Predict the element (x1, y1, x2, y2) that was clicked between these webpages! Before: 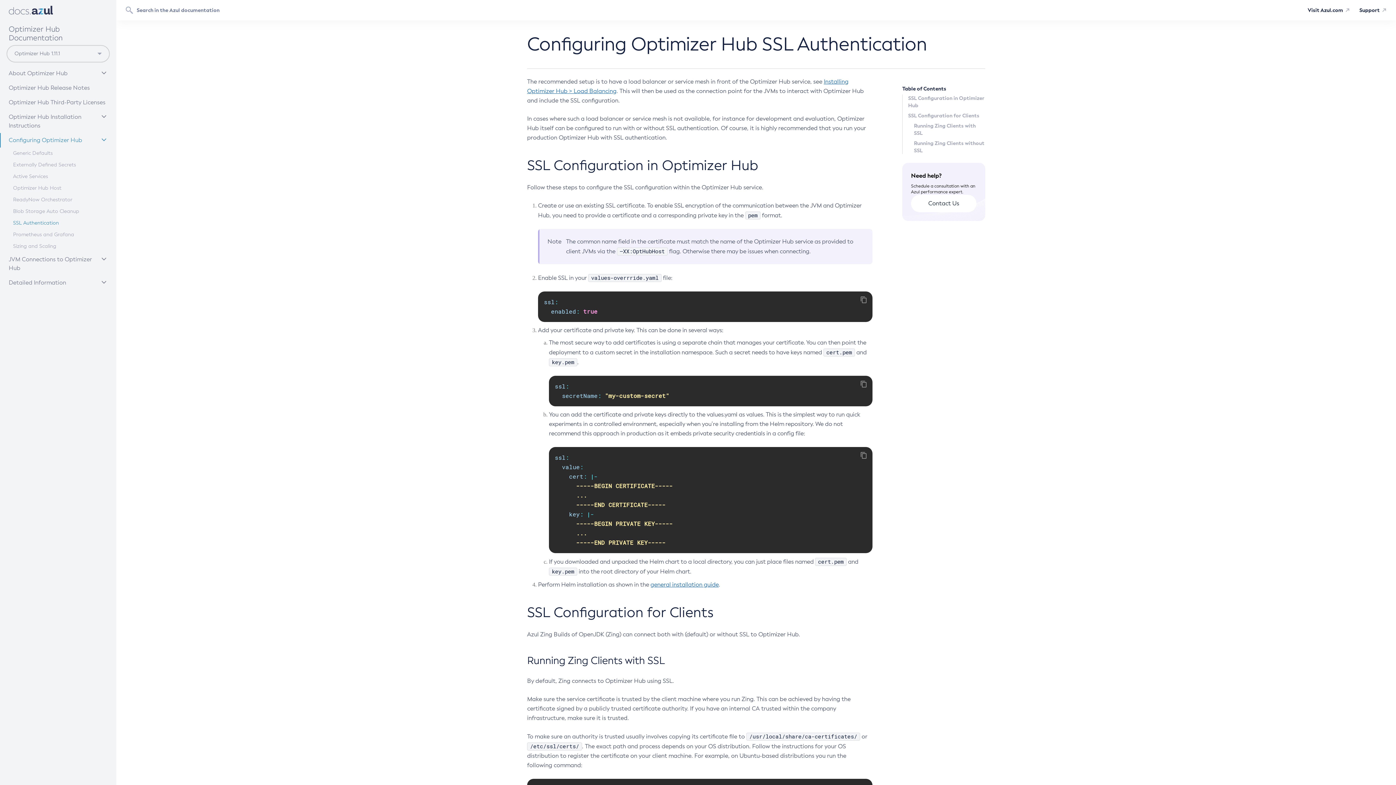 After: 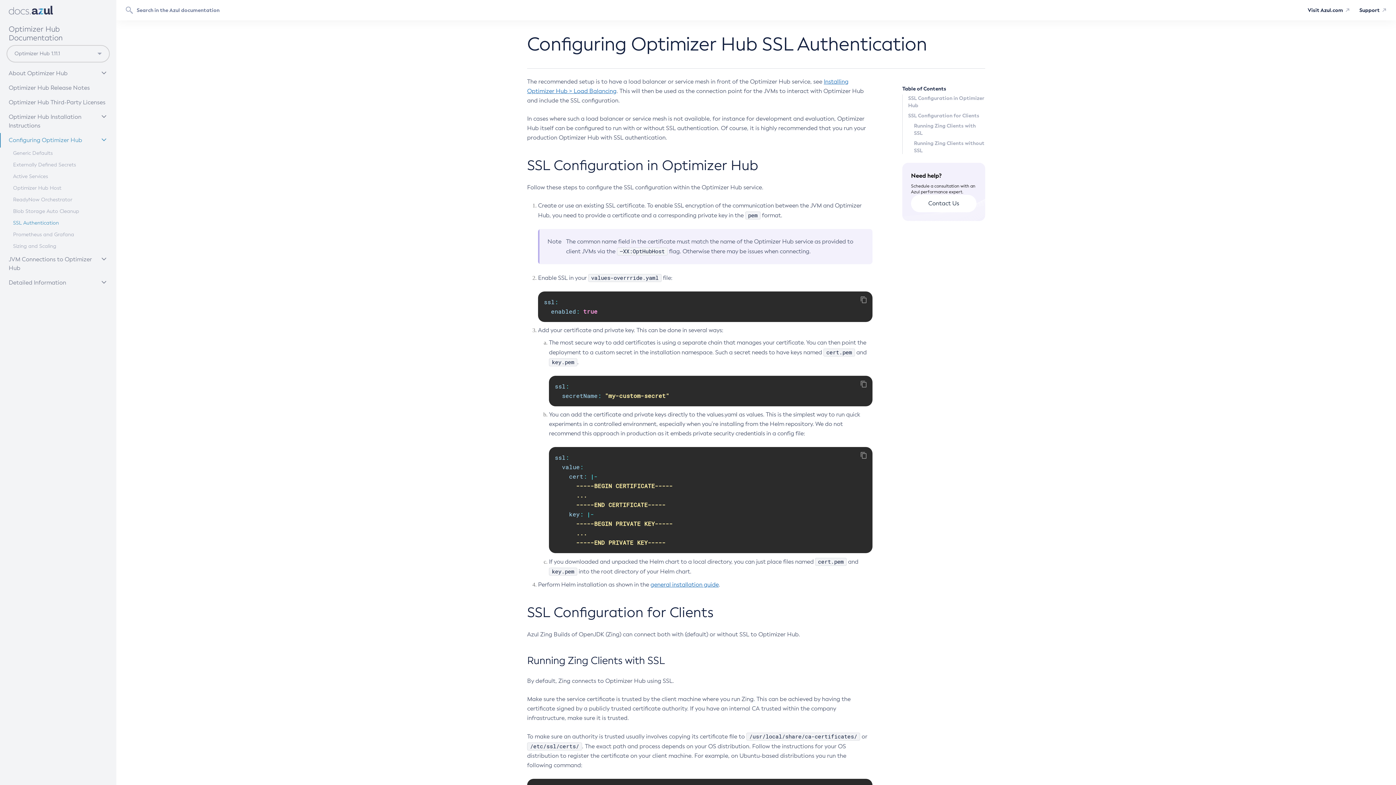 Action: bbox: (0, 217, 116, 229) label: SSL Authentication